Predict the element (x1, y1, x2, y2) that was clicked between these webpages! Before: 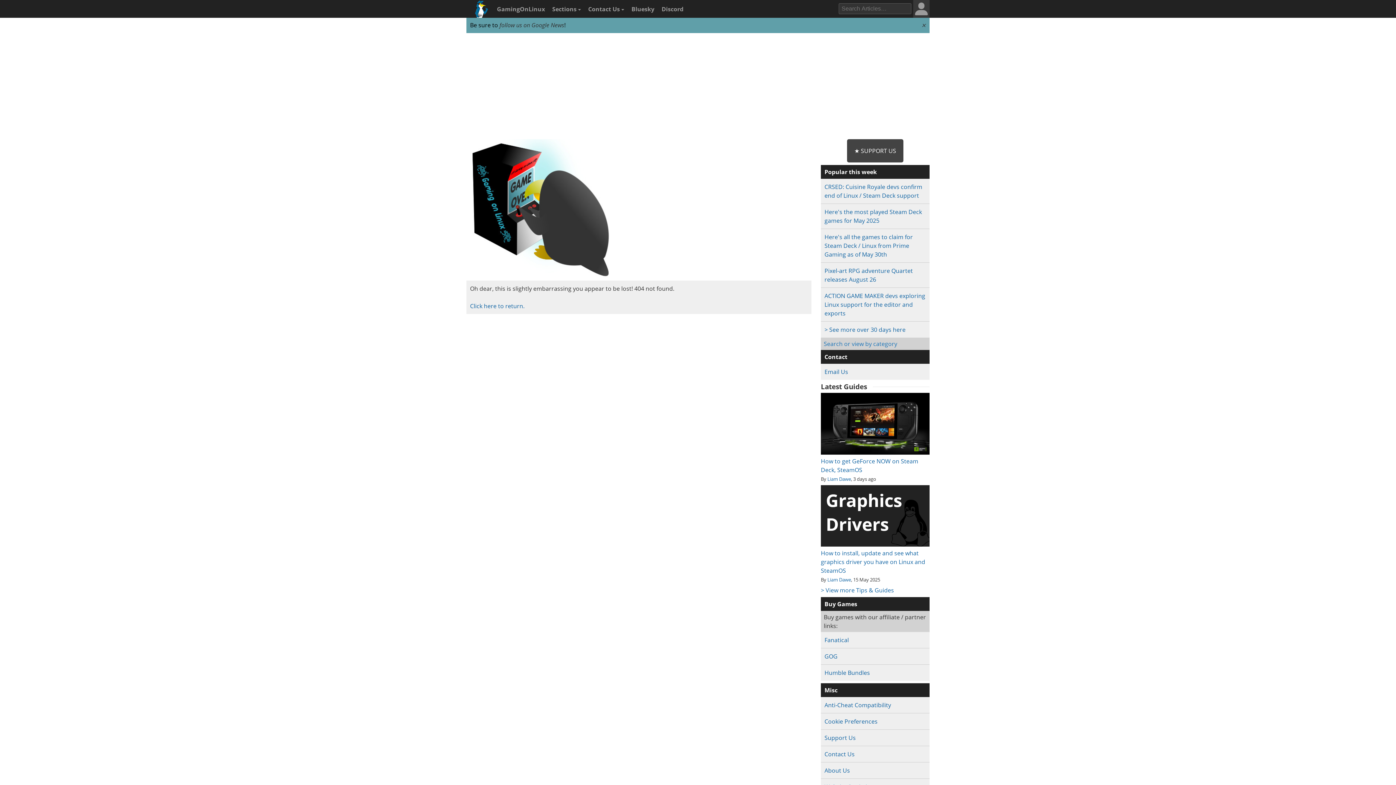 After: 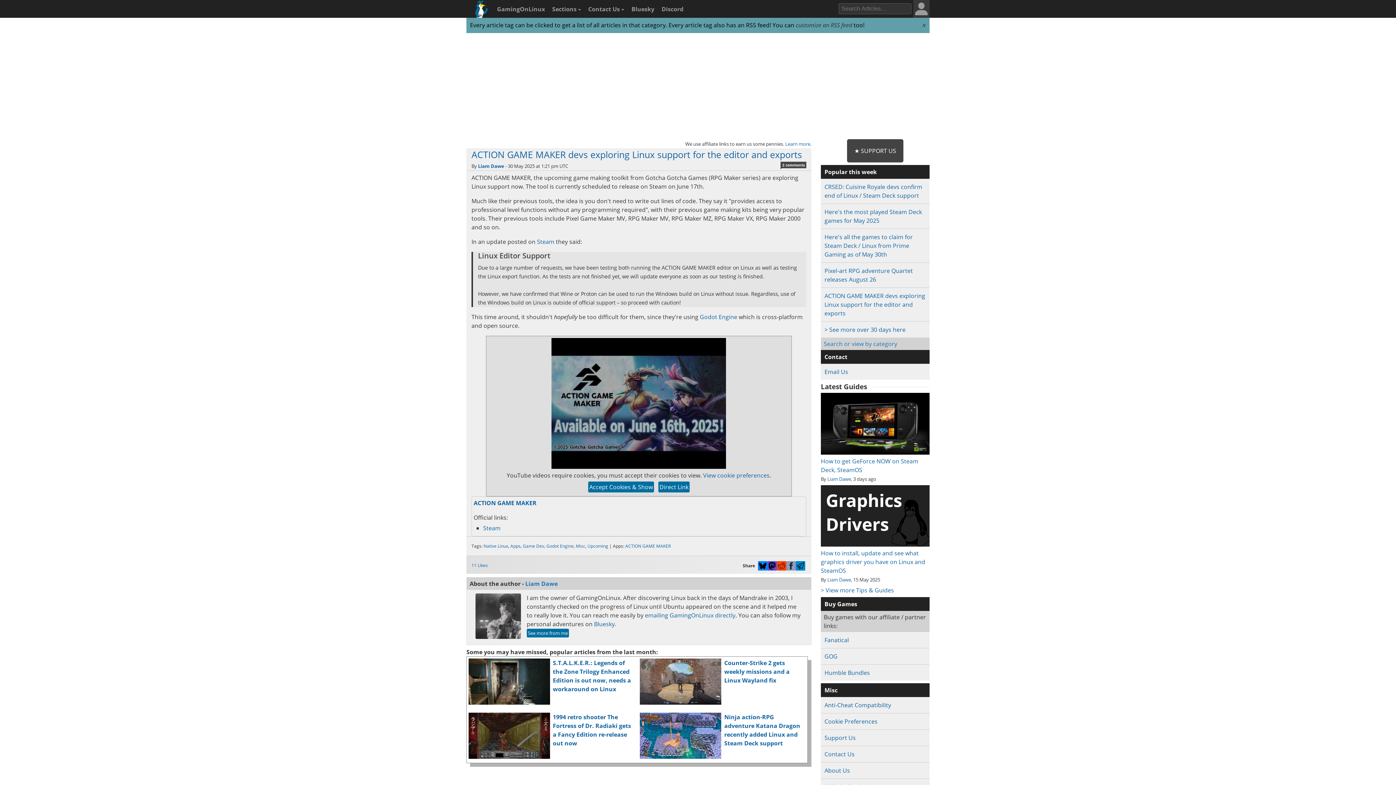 Action: bbox: (824, 292, 925, 317) label: ACTION GAME MAKER devs exploring Linux support for the editor and exports